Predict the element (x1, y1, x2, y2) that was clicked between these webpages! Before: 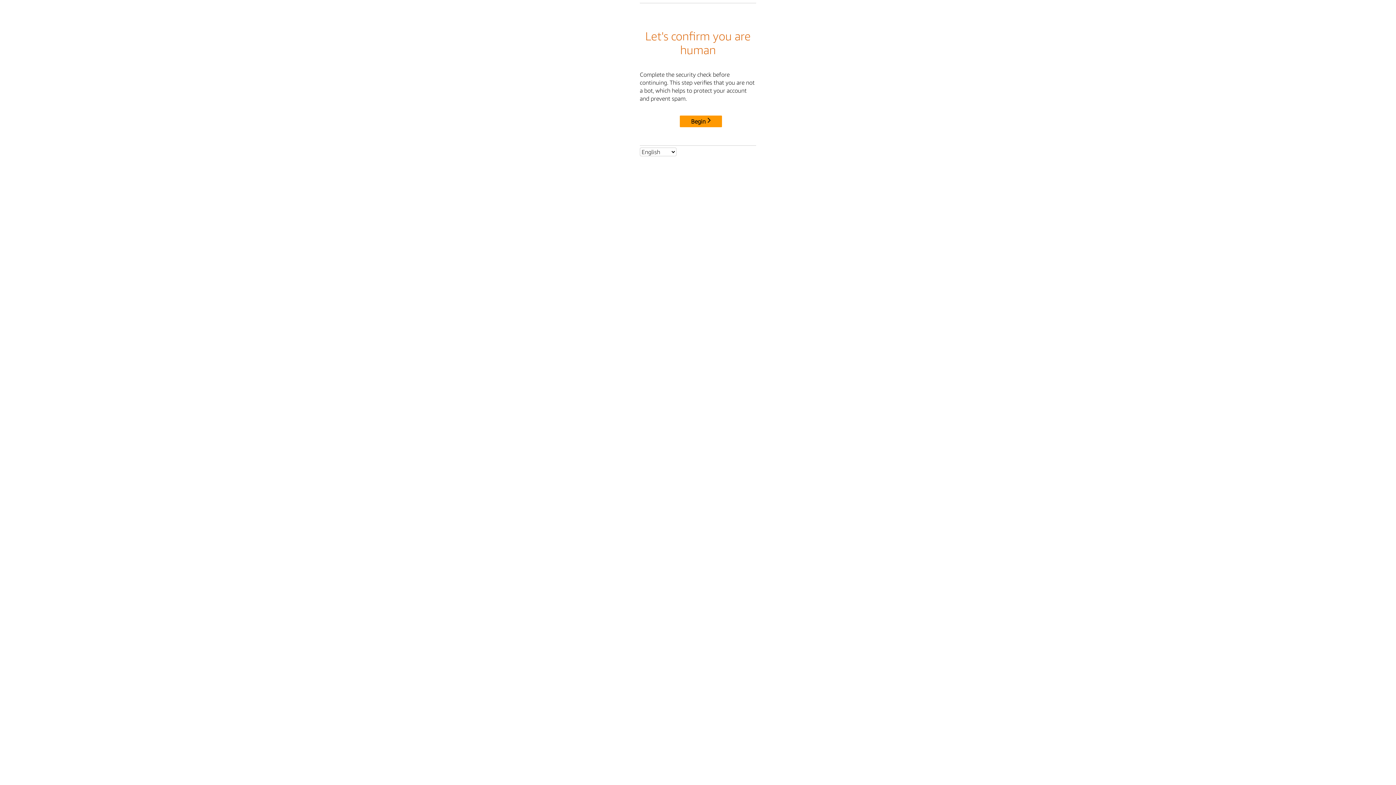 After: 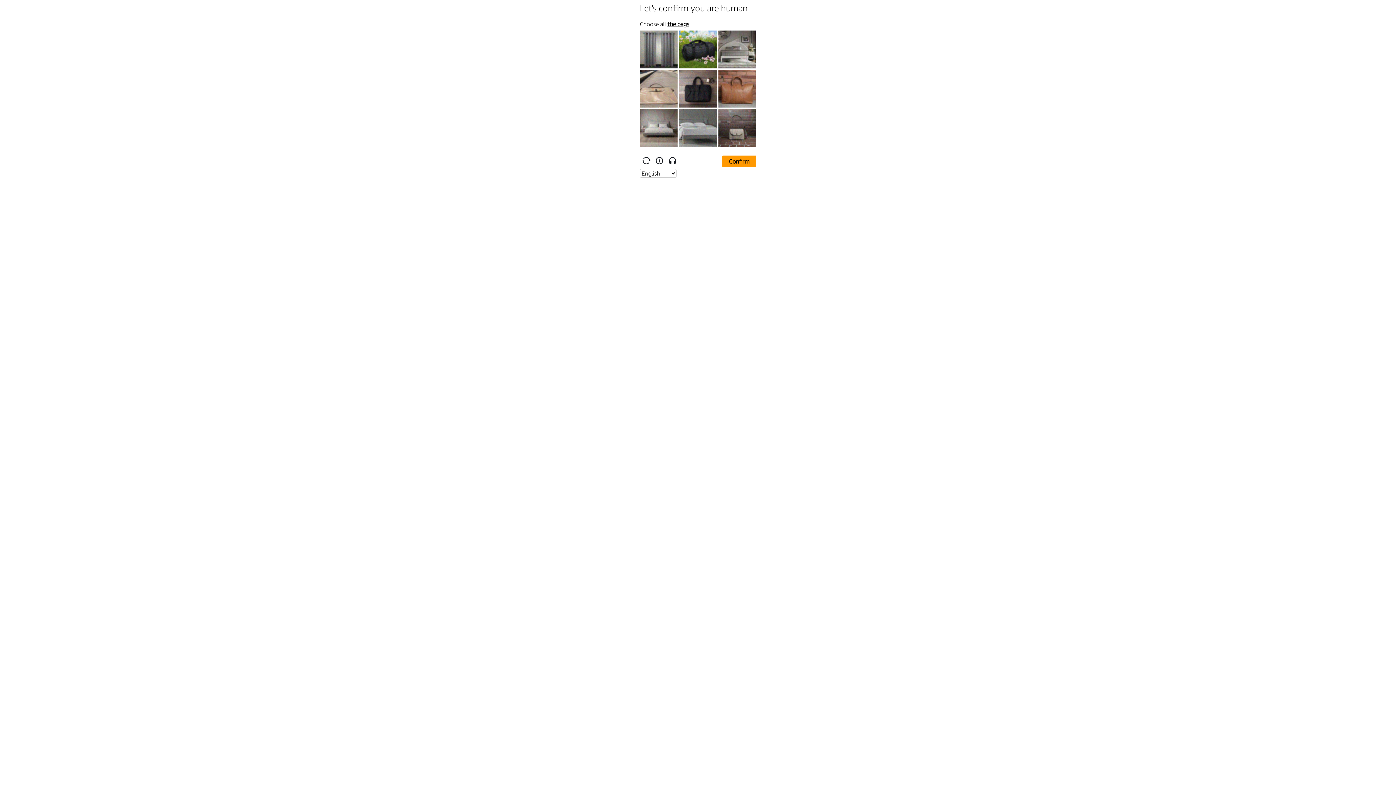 Action: bbox: (680, 115, 722, 127) label: Begin